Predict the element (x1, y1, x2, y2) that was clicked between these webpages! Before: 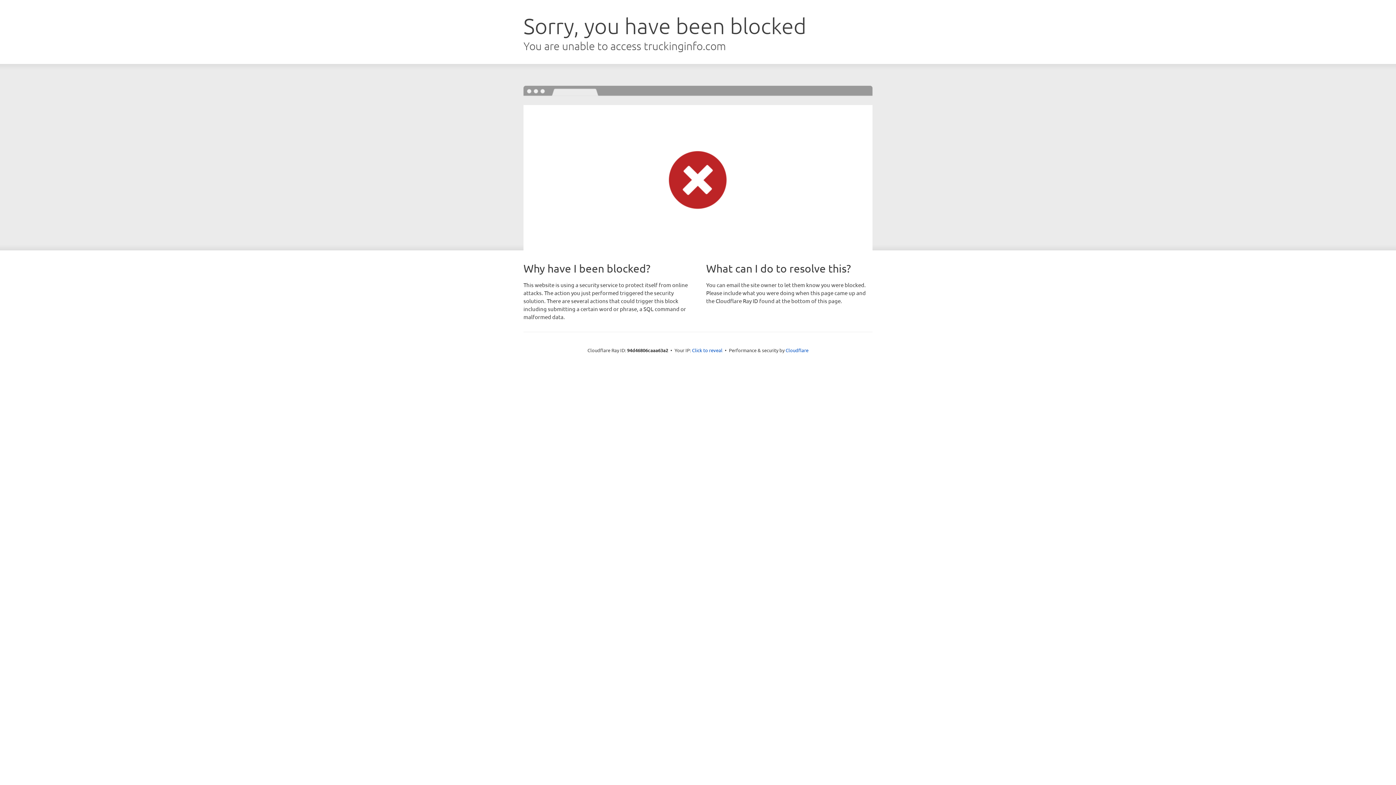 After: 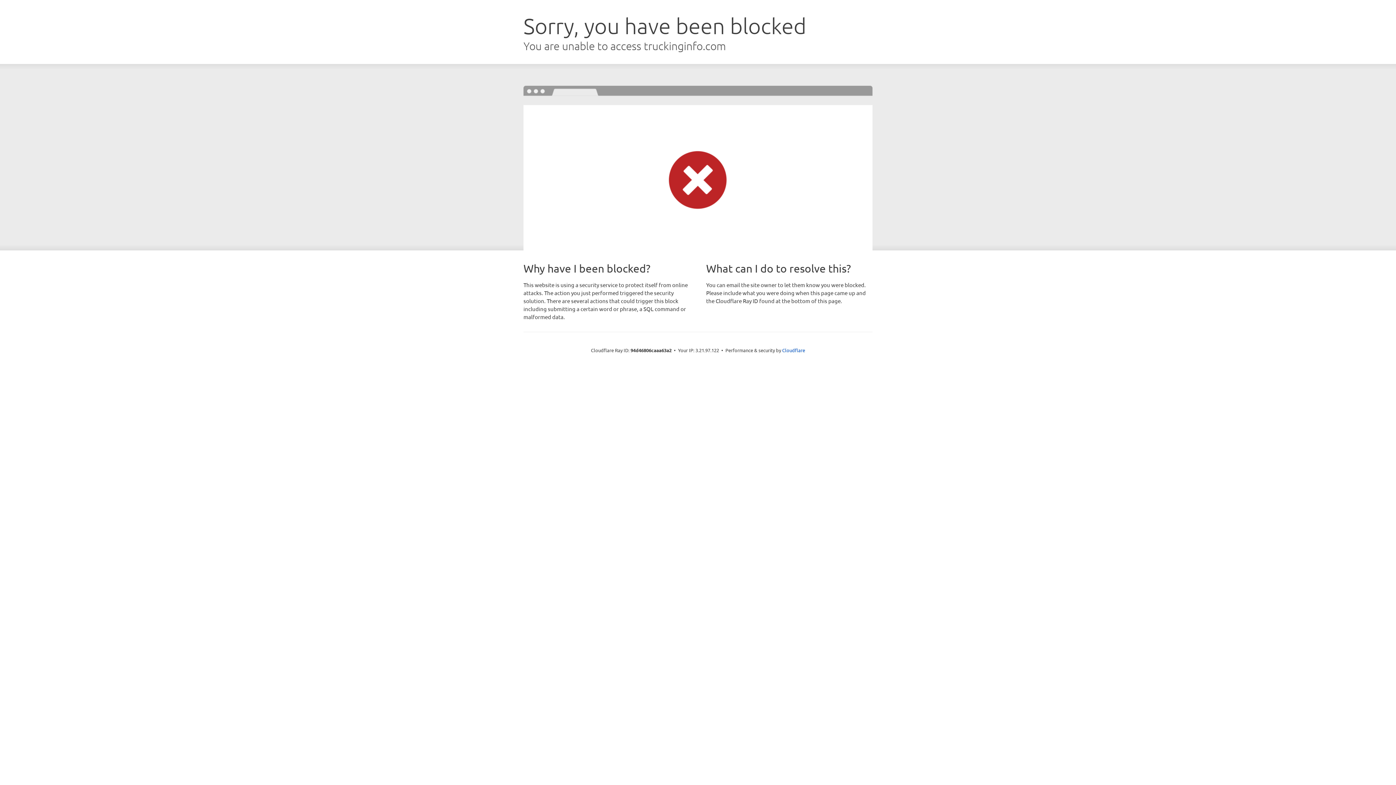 Action: label: Click to reveal bbox: (692, 346, 722, 353)